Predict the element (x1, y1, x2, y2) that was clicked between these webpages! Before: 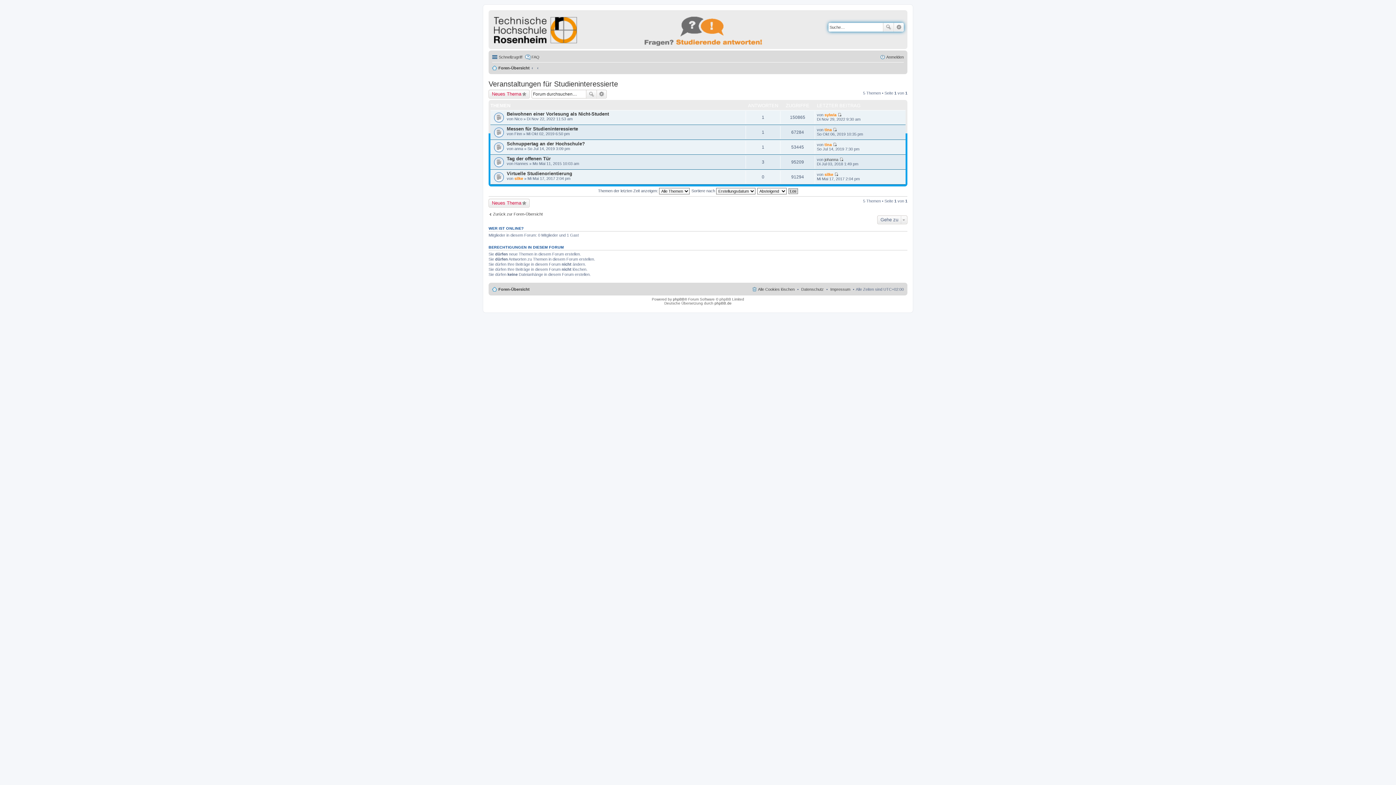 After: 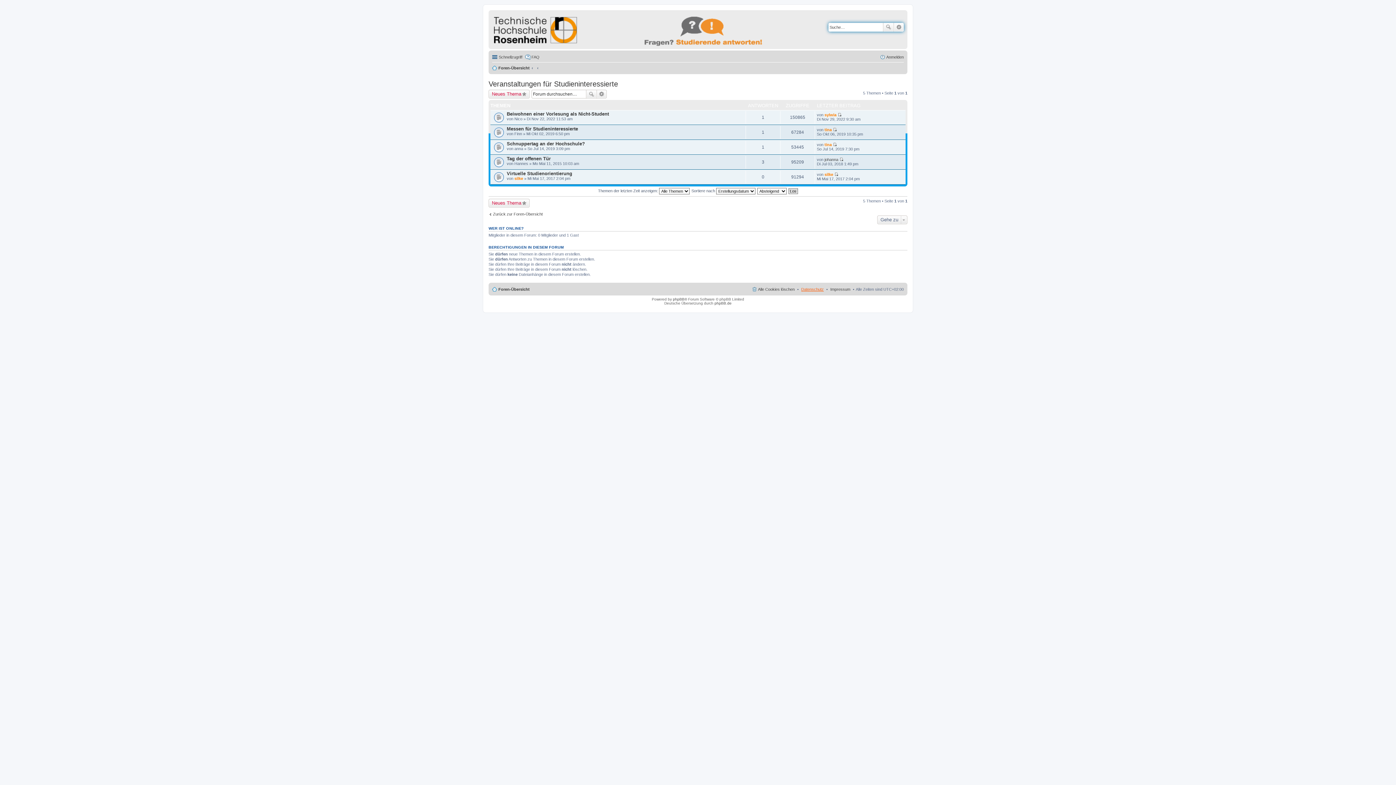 Action: bbox: (801, 287, 824, 291) label: Datenschutz